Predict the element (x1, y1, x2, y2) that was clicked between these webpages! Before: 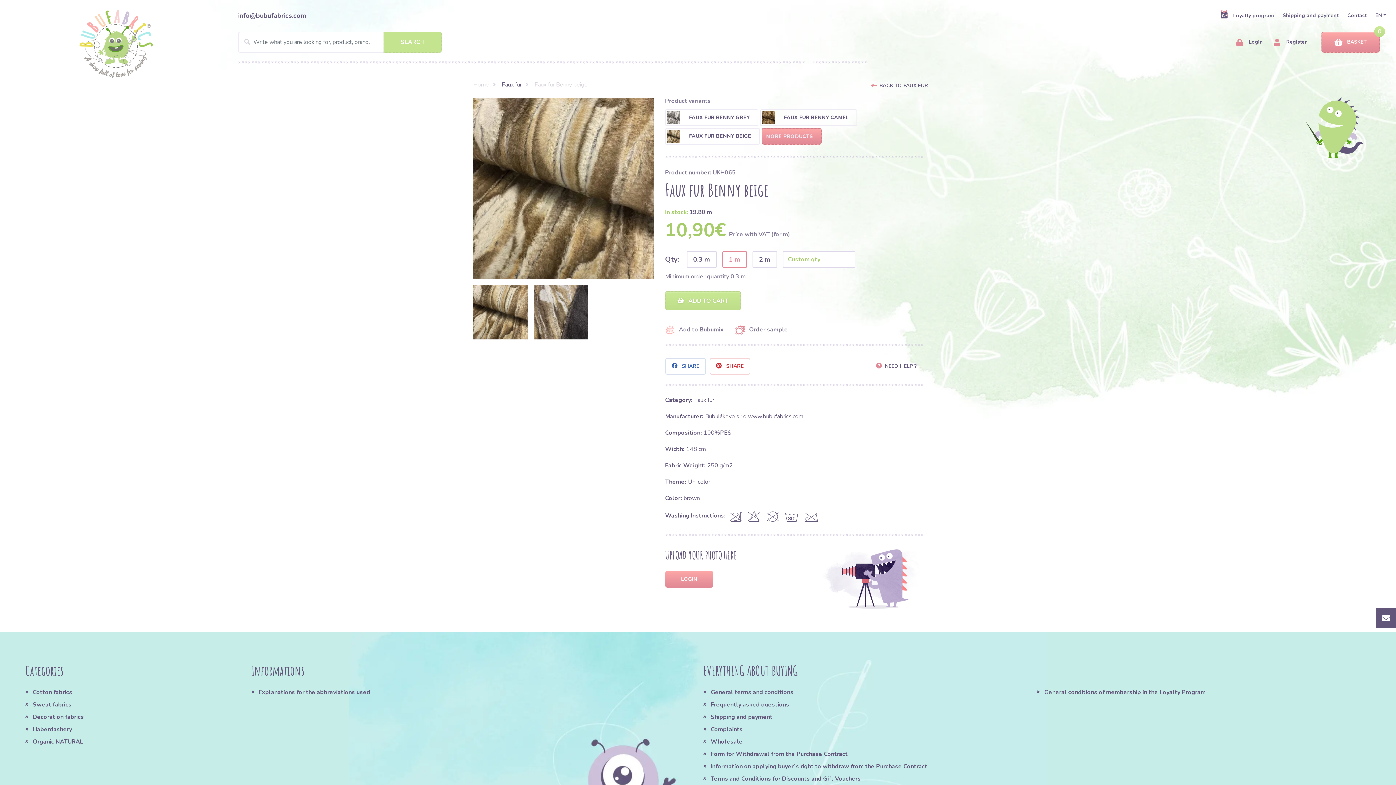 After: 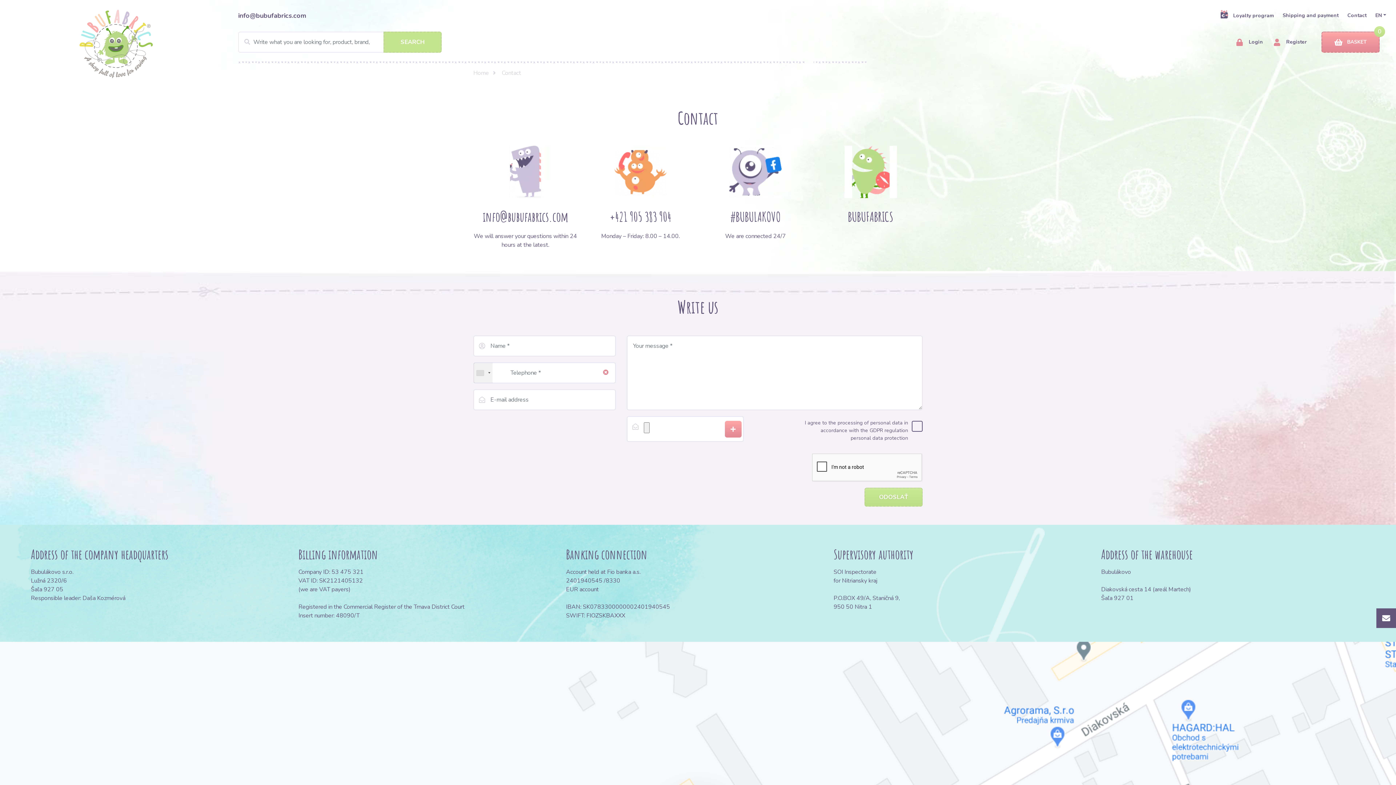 Action: label: Contact bbox: (1347, 11, 1366, 19)